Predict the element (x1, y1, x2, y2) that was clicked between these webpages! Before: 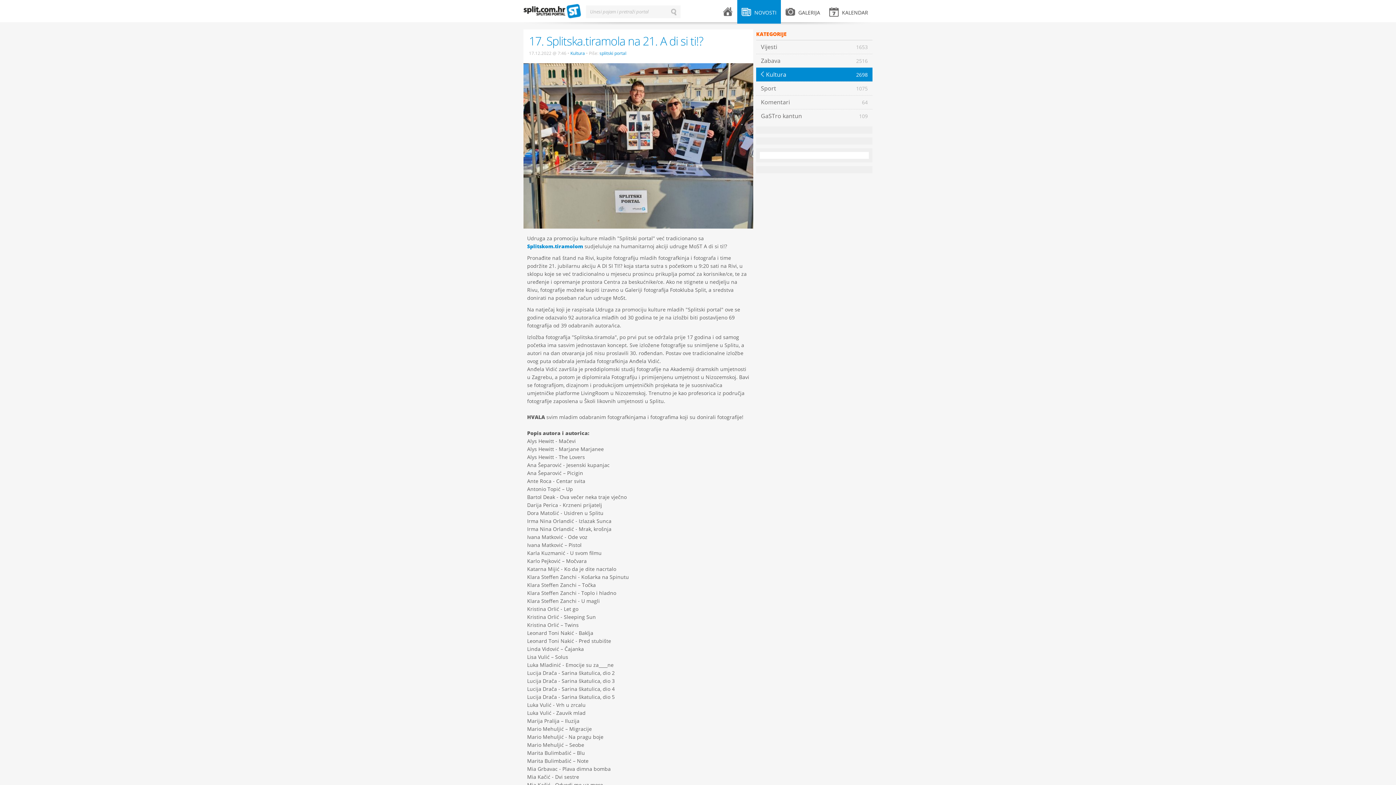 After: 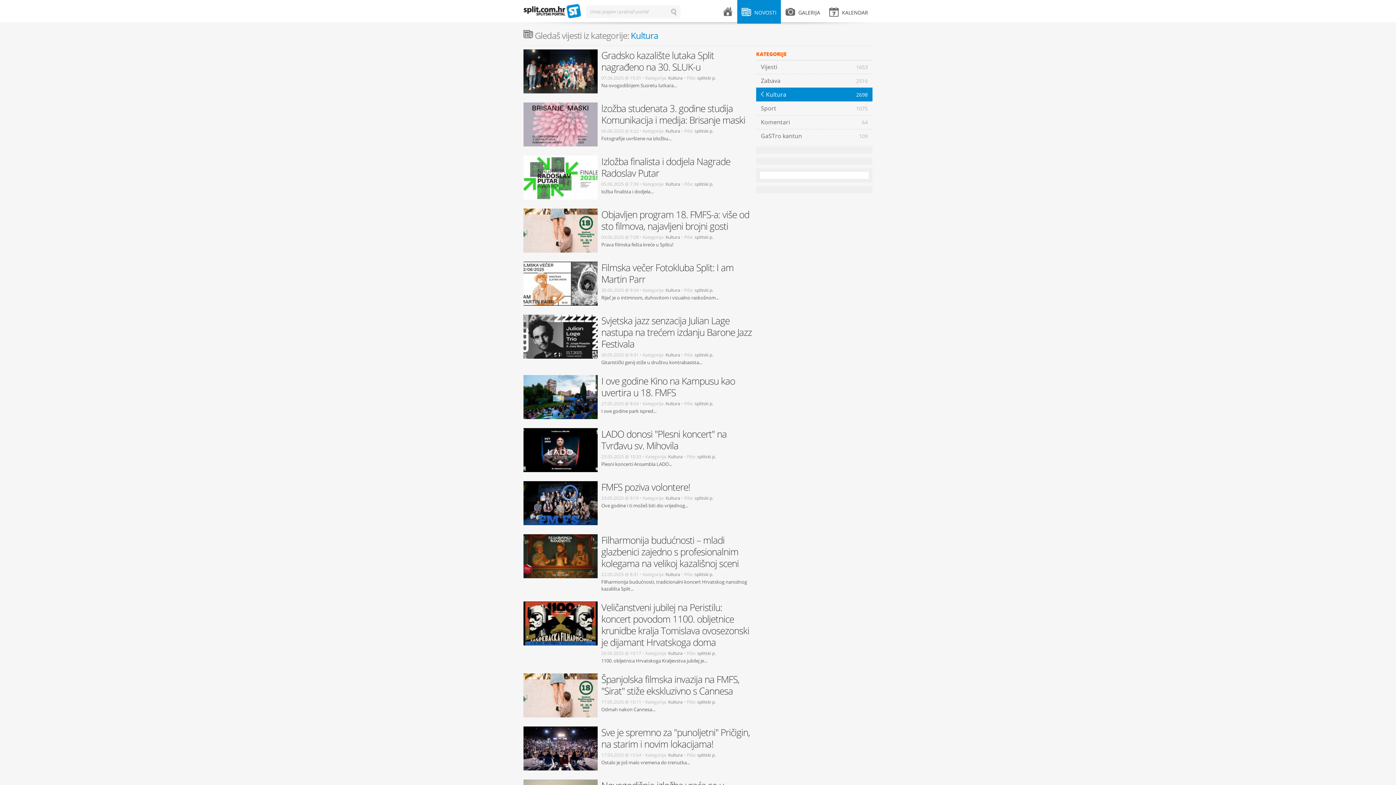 Action: bbox: (570, 50, 585, 56) label: Kultura